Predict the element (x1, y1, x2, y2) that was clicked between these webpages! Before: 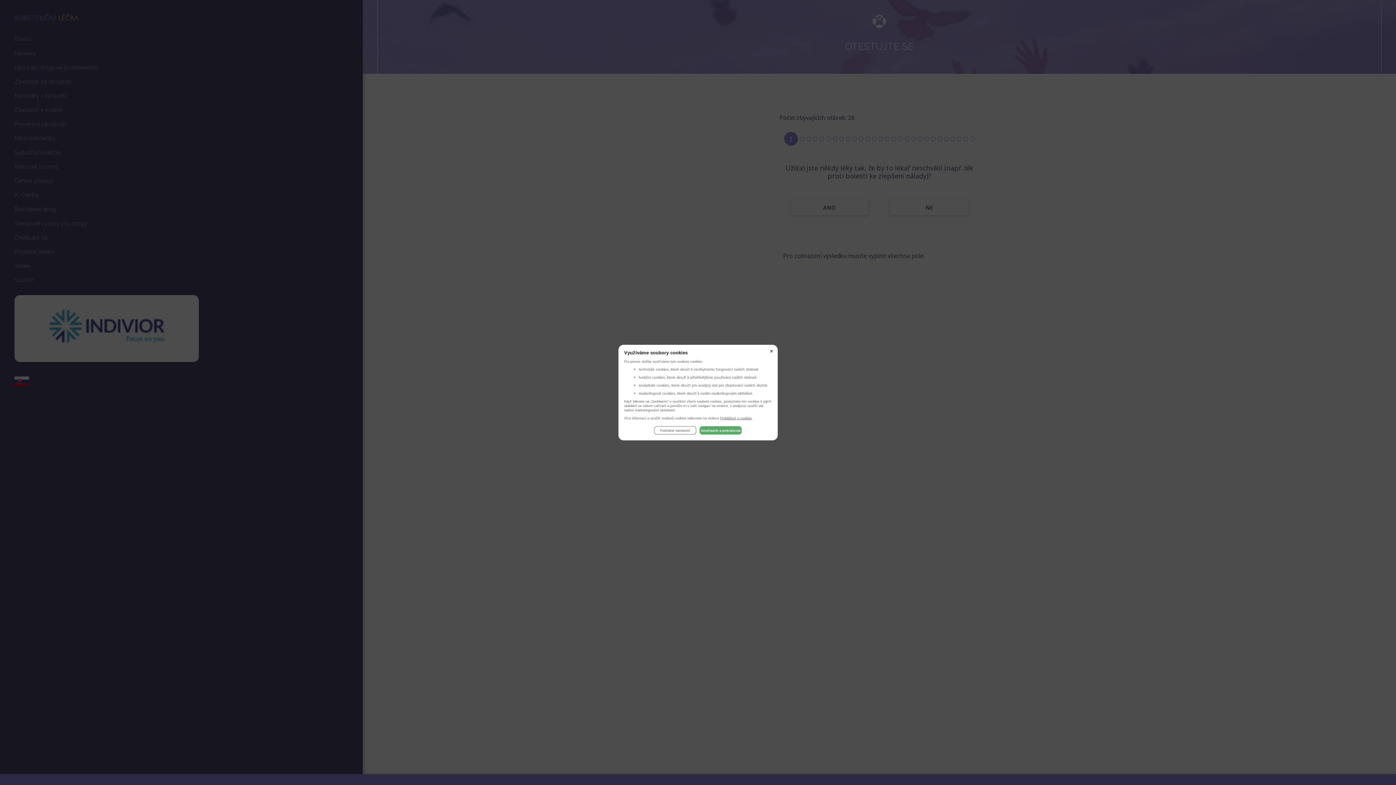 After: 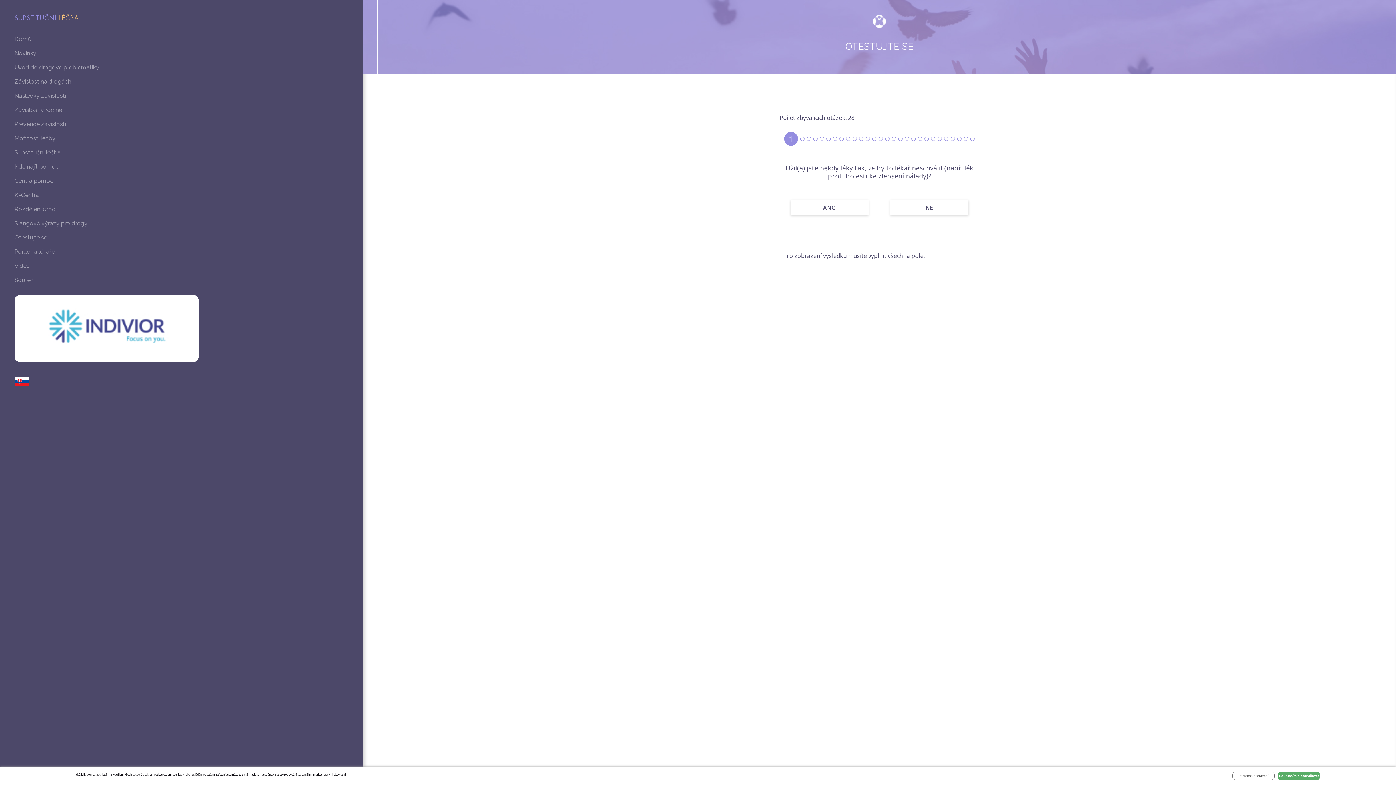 Action: bbox: (771, 349, 774, 352)